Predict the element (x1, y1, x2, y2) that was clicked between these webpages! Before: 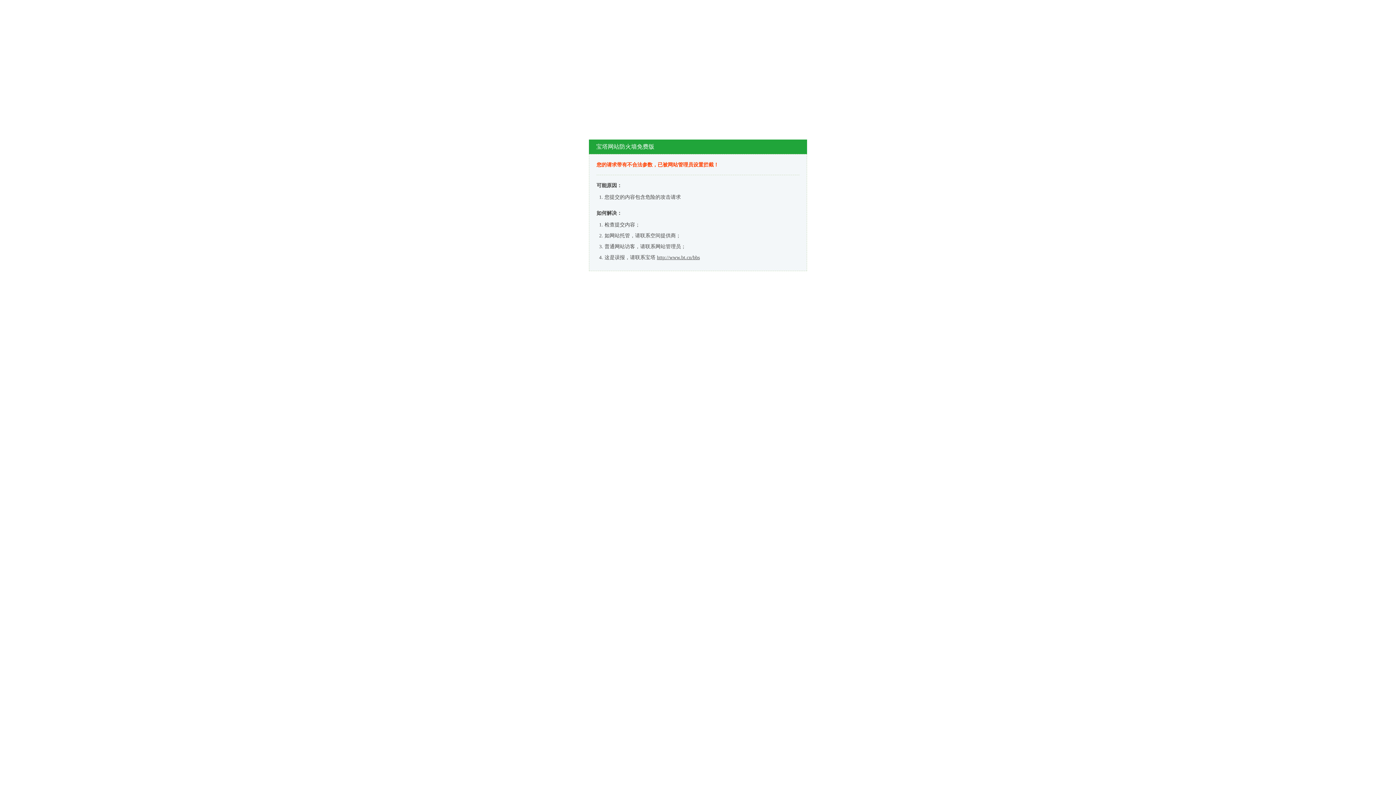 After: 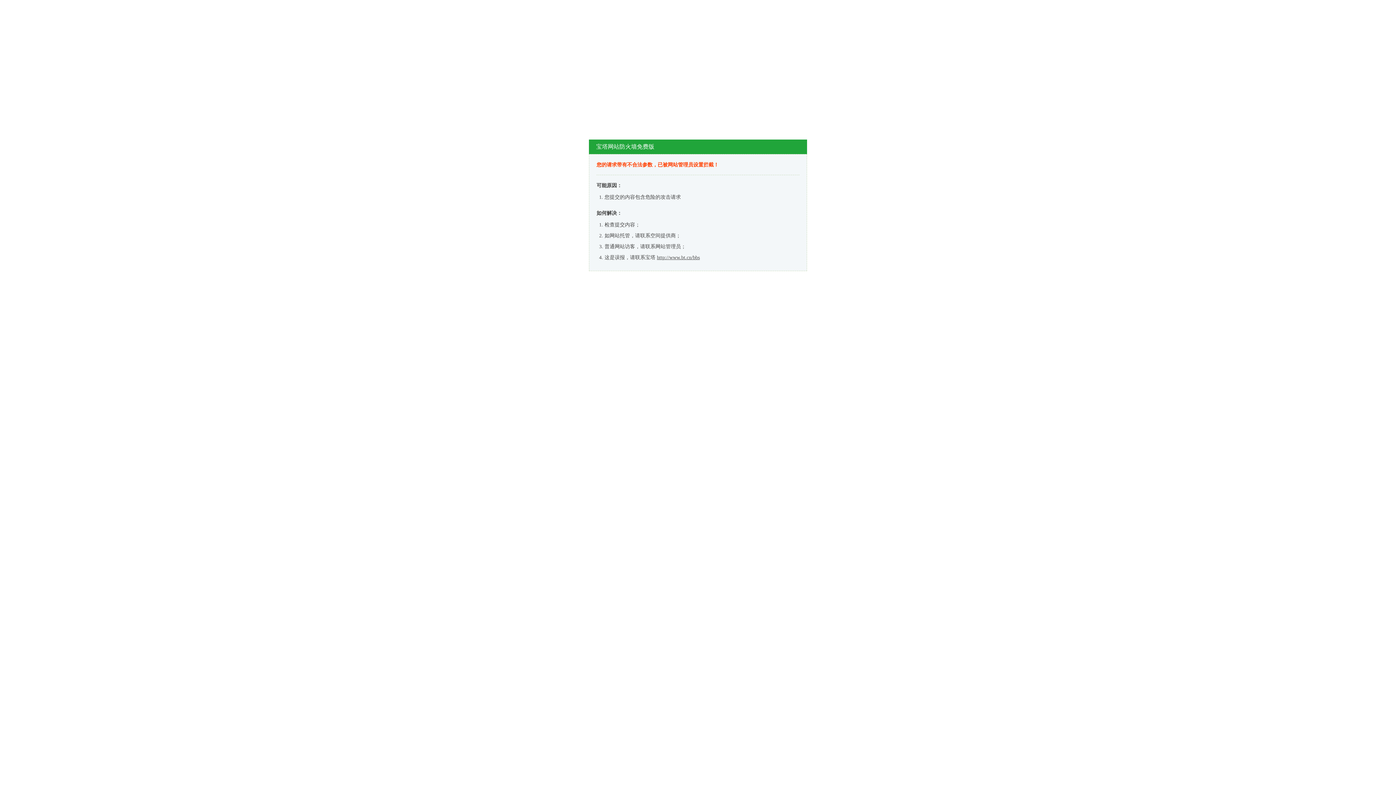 Action: label: http://www.bt.cn/bbs bbox: (657, 254, 700, 260)